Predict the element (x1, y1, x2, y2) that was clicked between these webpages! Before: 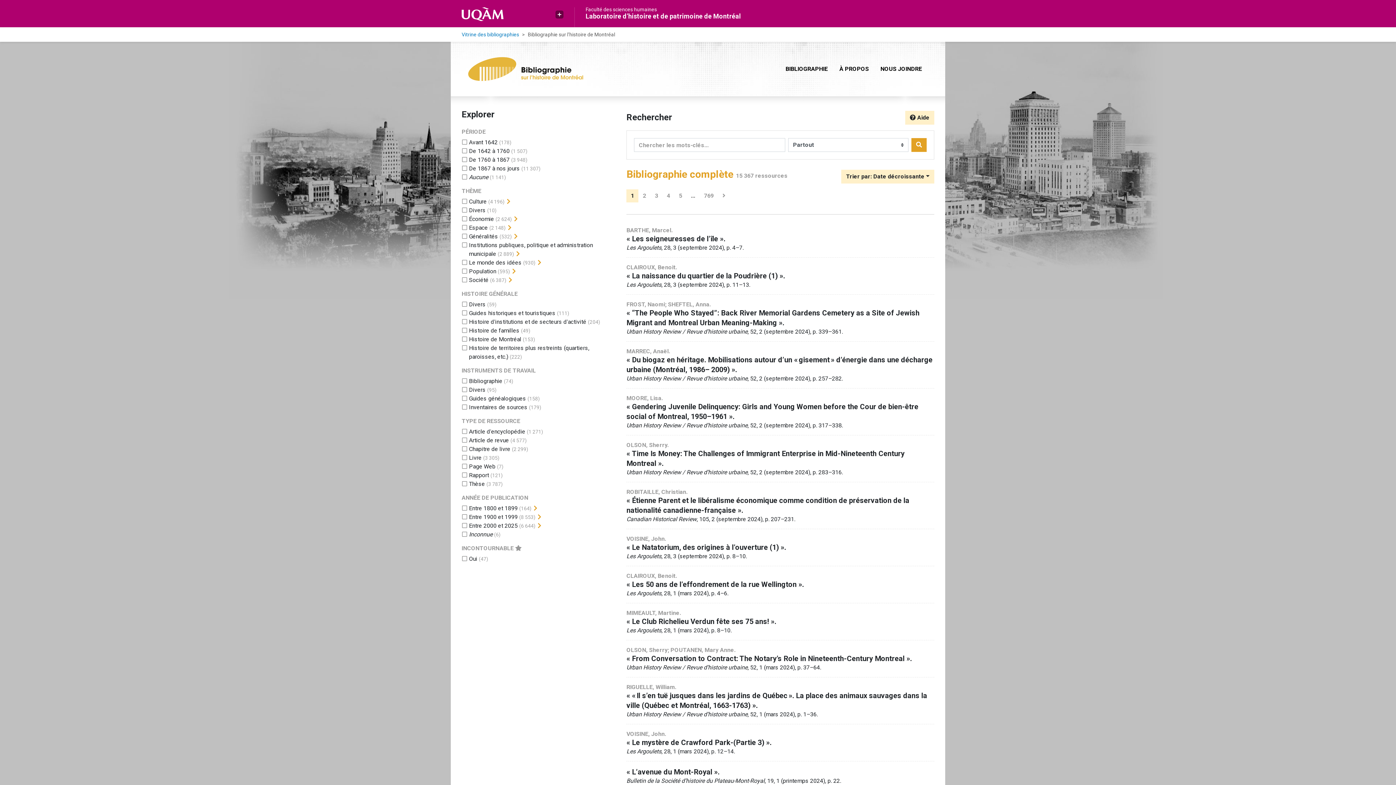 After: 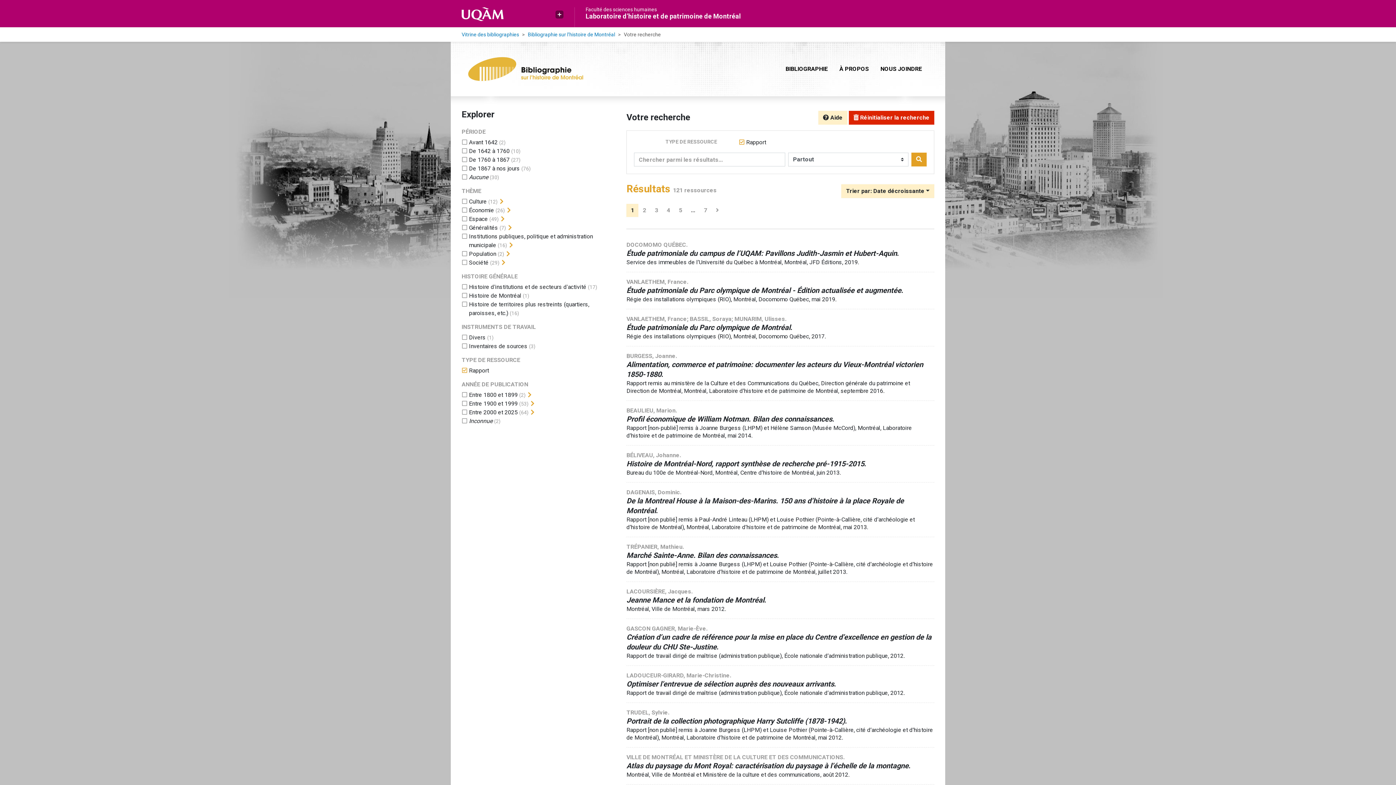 Action: bbox: (469, 472, 489, 478) label: Ajouter le filtre 'Rapport'